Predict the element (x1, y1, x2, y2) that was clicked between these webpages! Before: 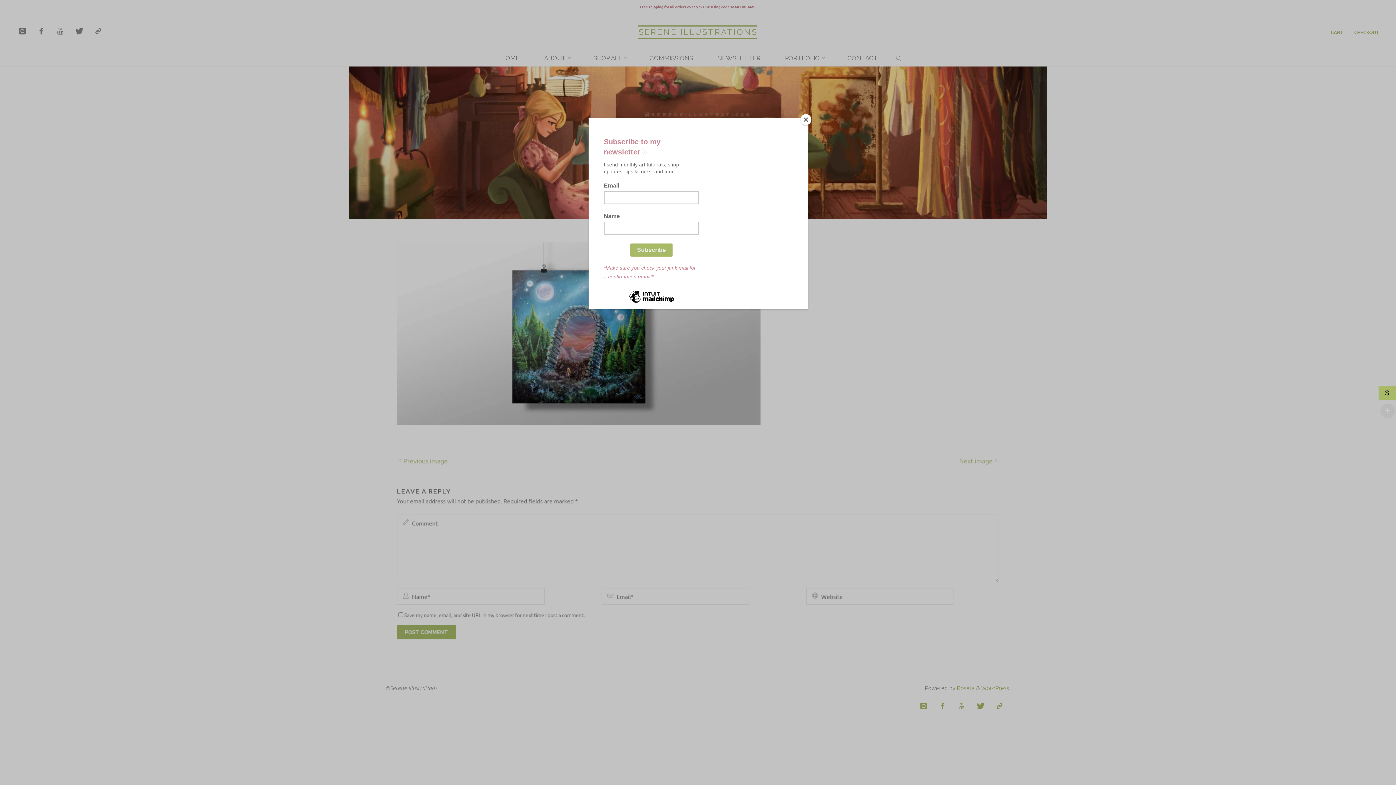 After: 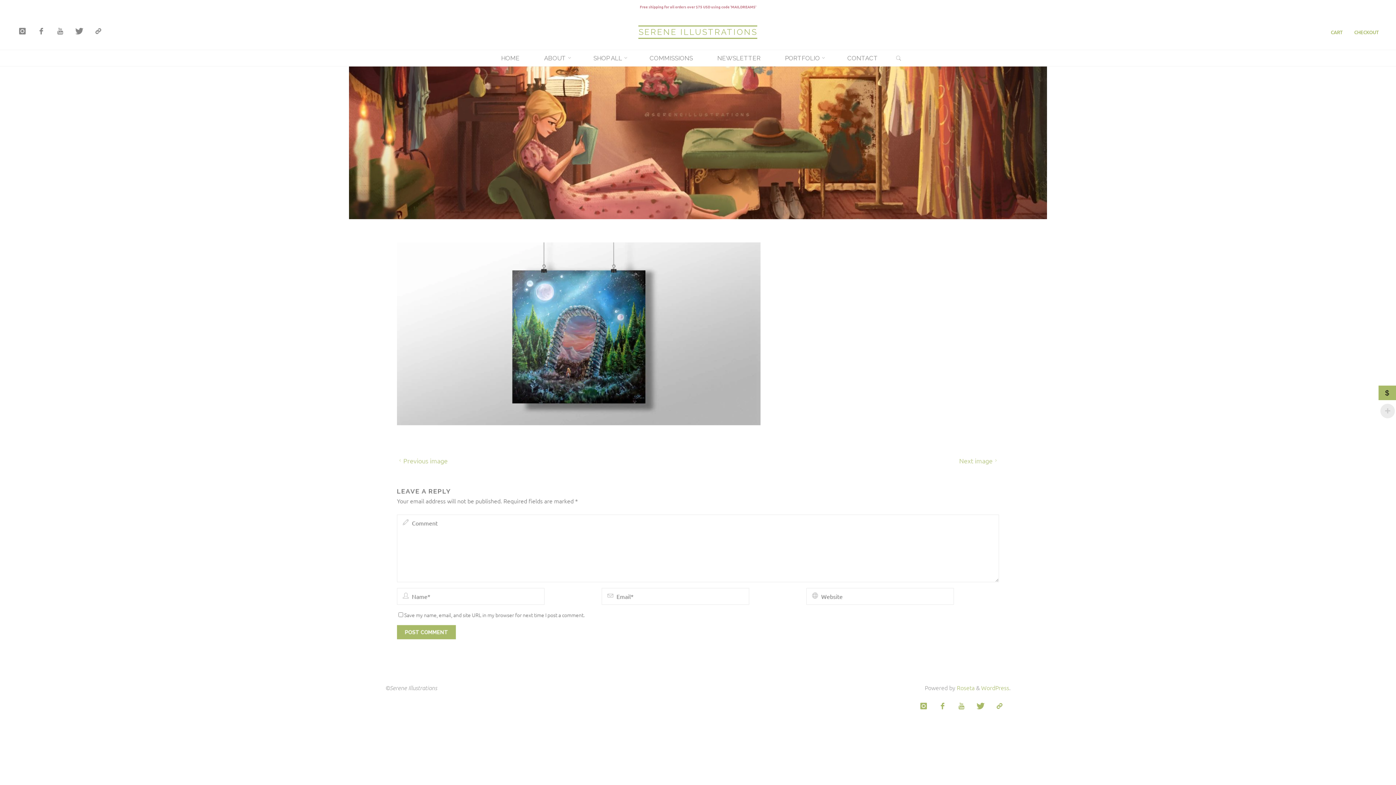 Action: bbox: (800, 114, 811, 125) label: Close